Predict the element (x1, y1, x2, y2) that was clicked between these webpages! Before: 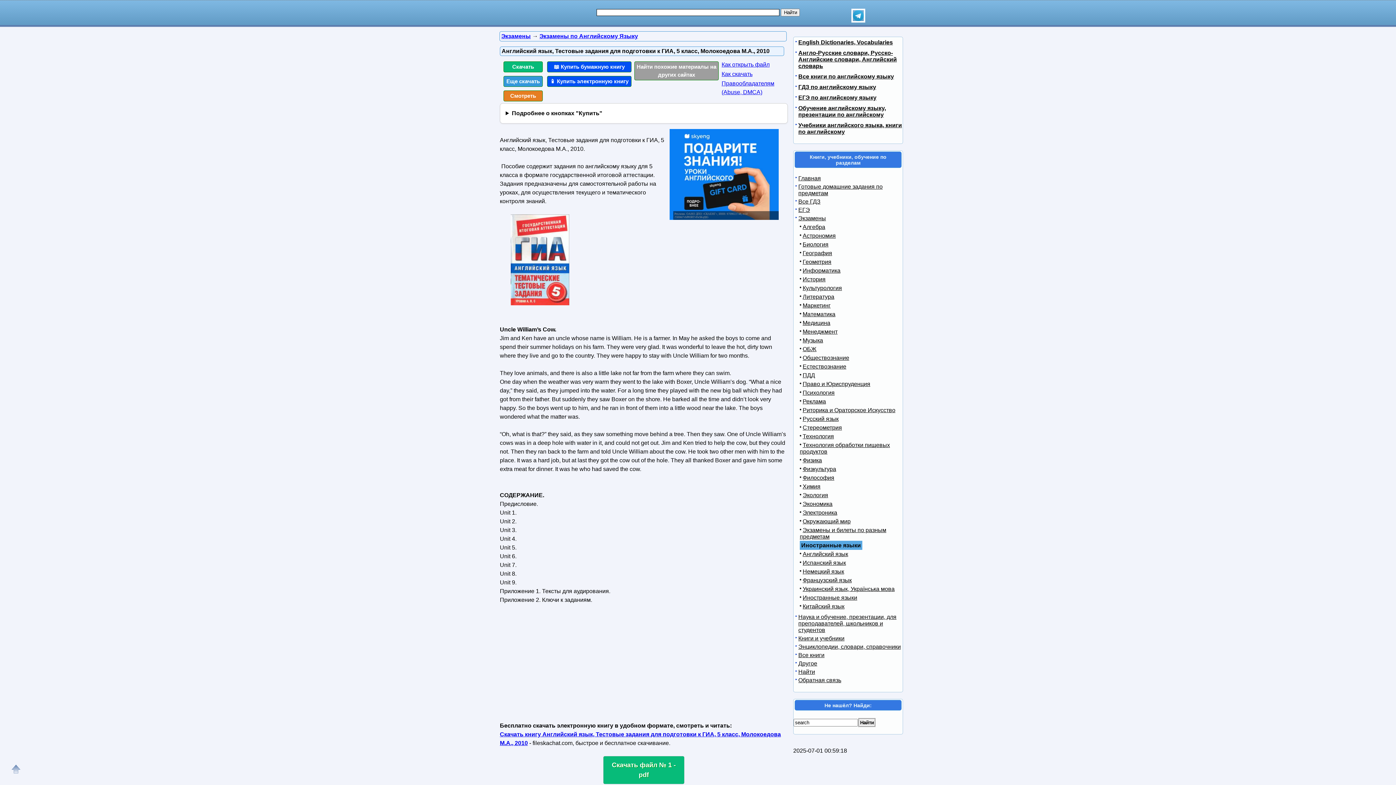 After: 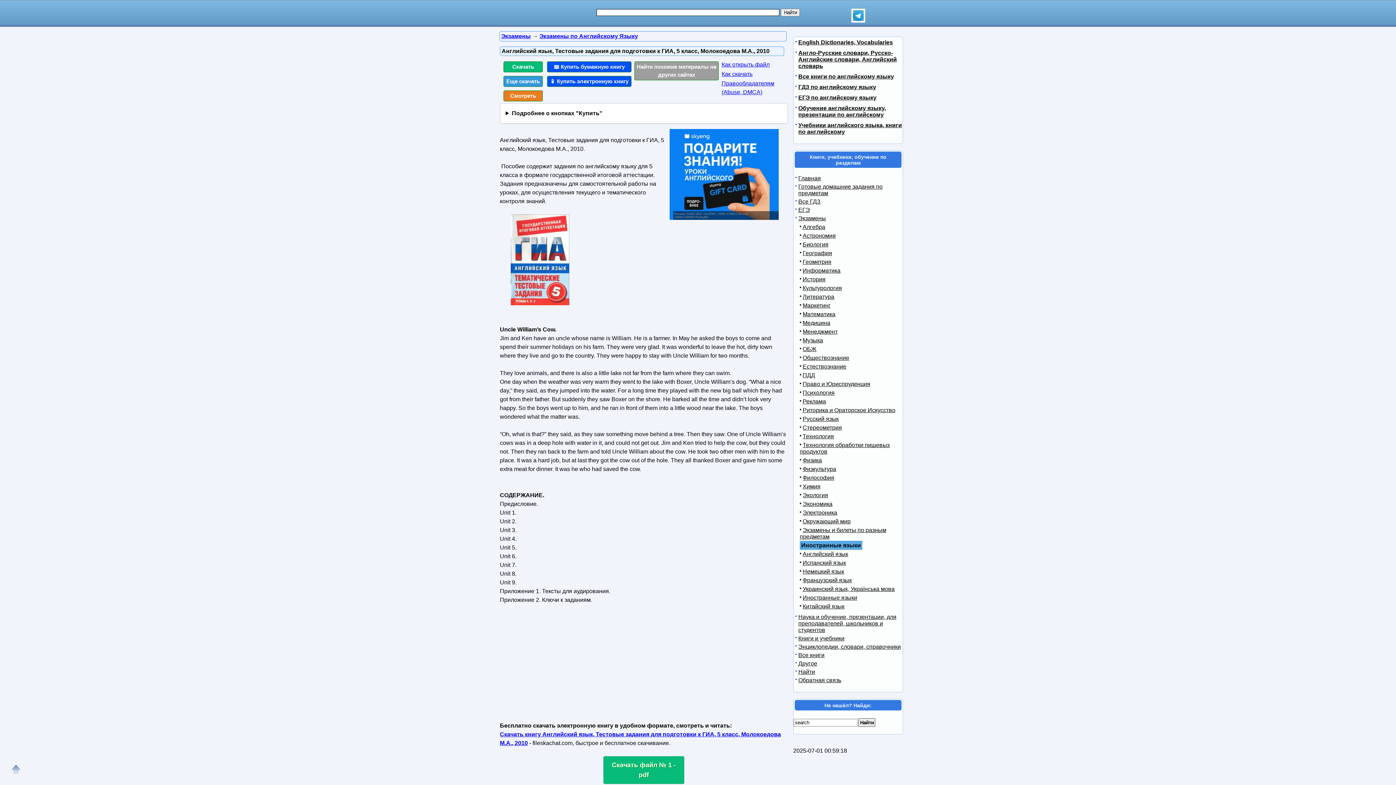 Action: label: Как открыть файл bbox: (721, 60, 785, 69)